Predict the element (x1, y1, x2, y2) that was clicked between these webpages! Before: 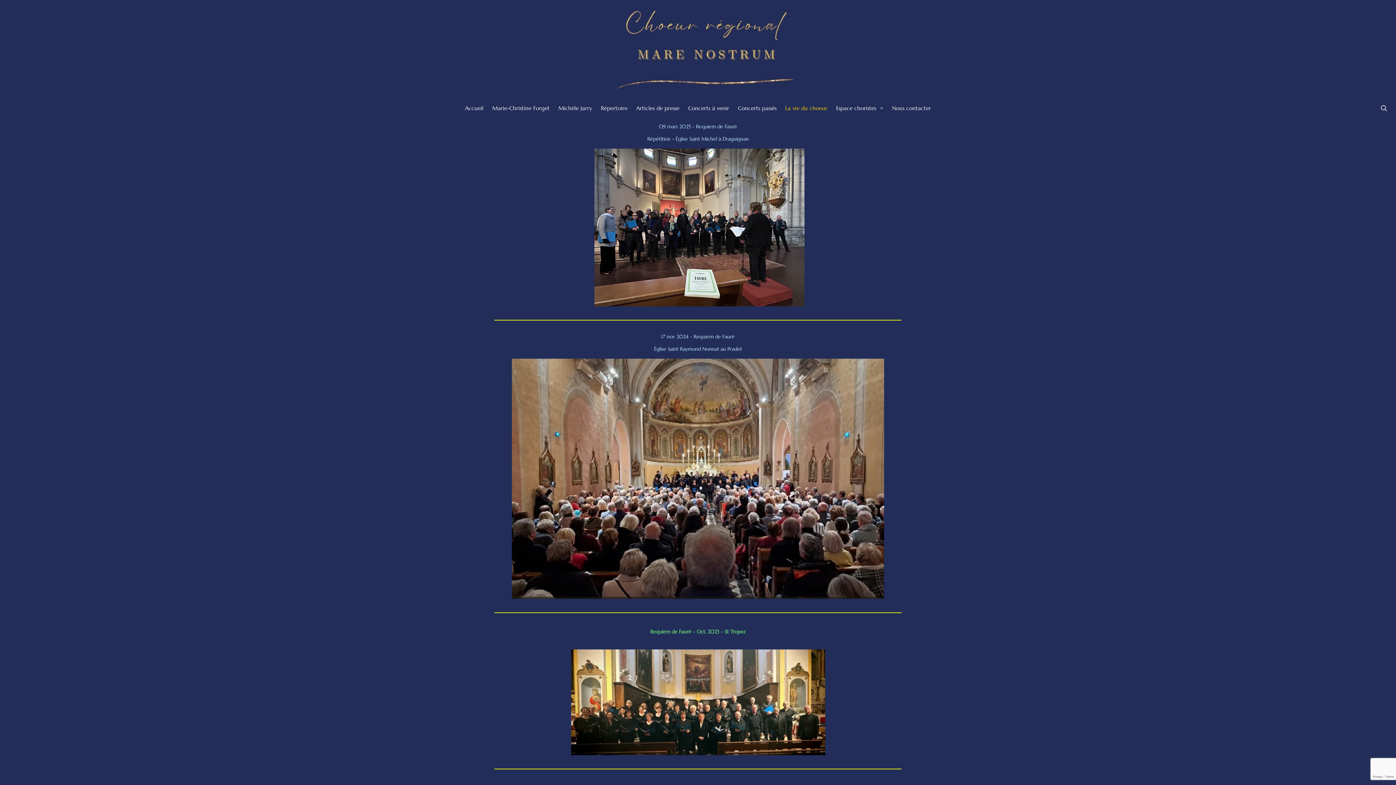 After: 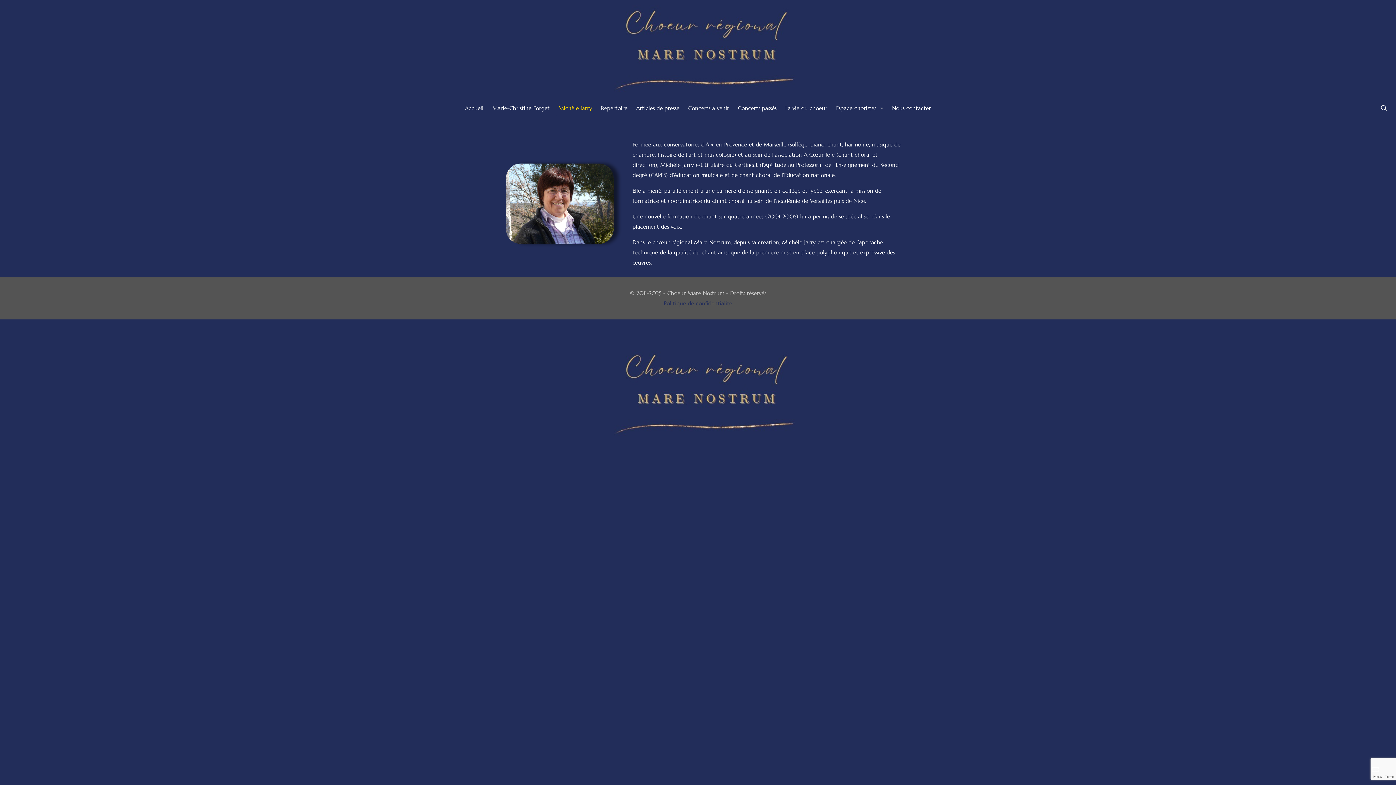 Action: bbox: (554, 101, 595, 115) label: Michèle Jarry